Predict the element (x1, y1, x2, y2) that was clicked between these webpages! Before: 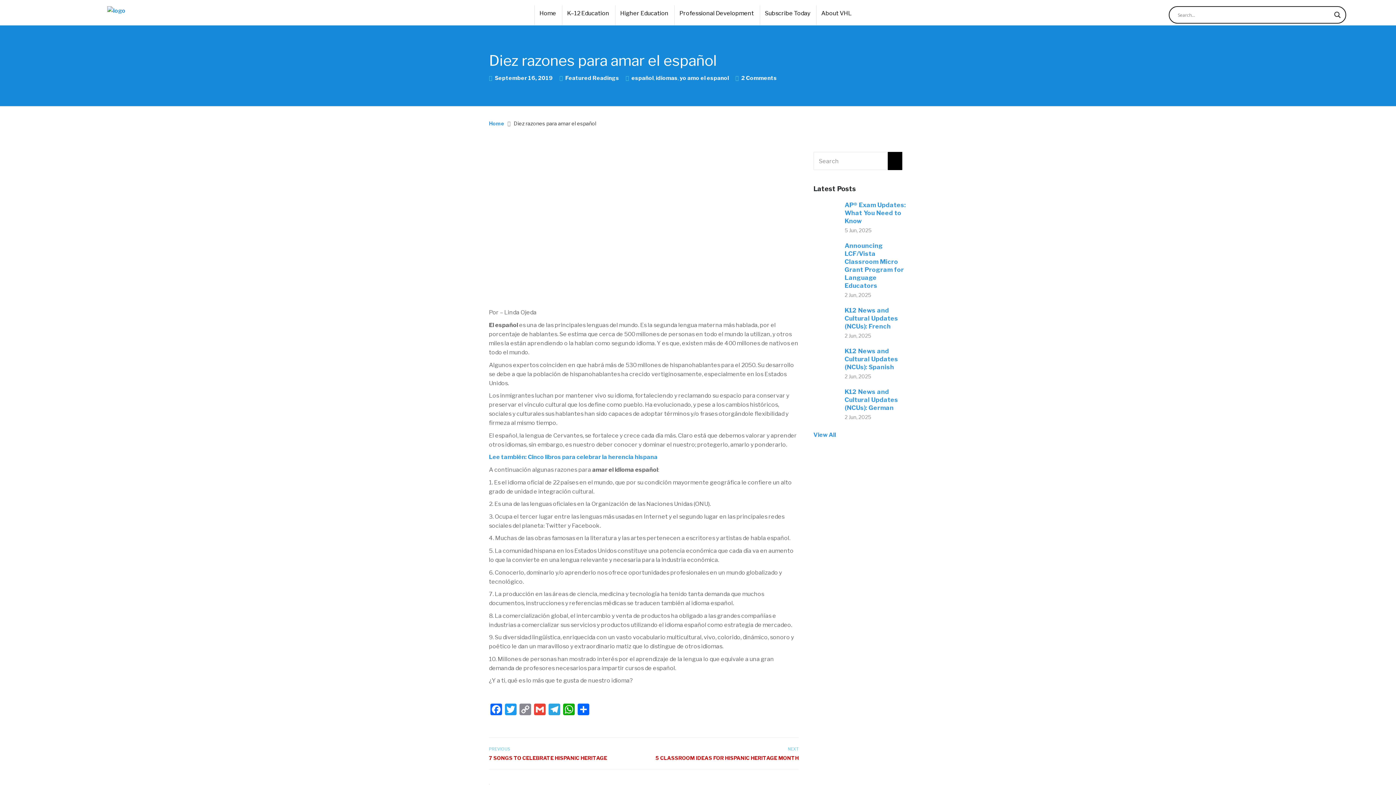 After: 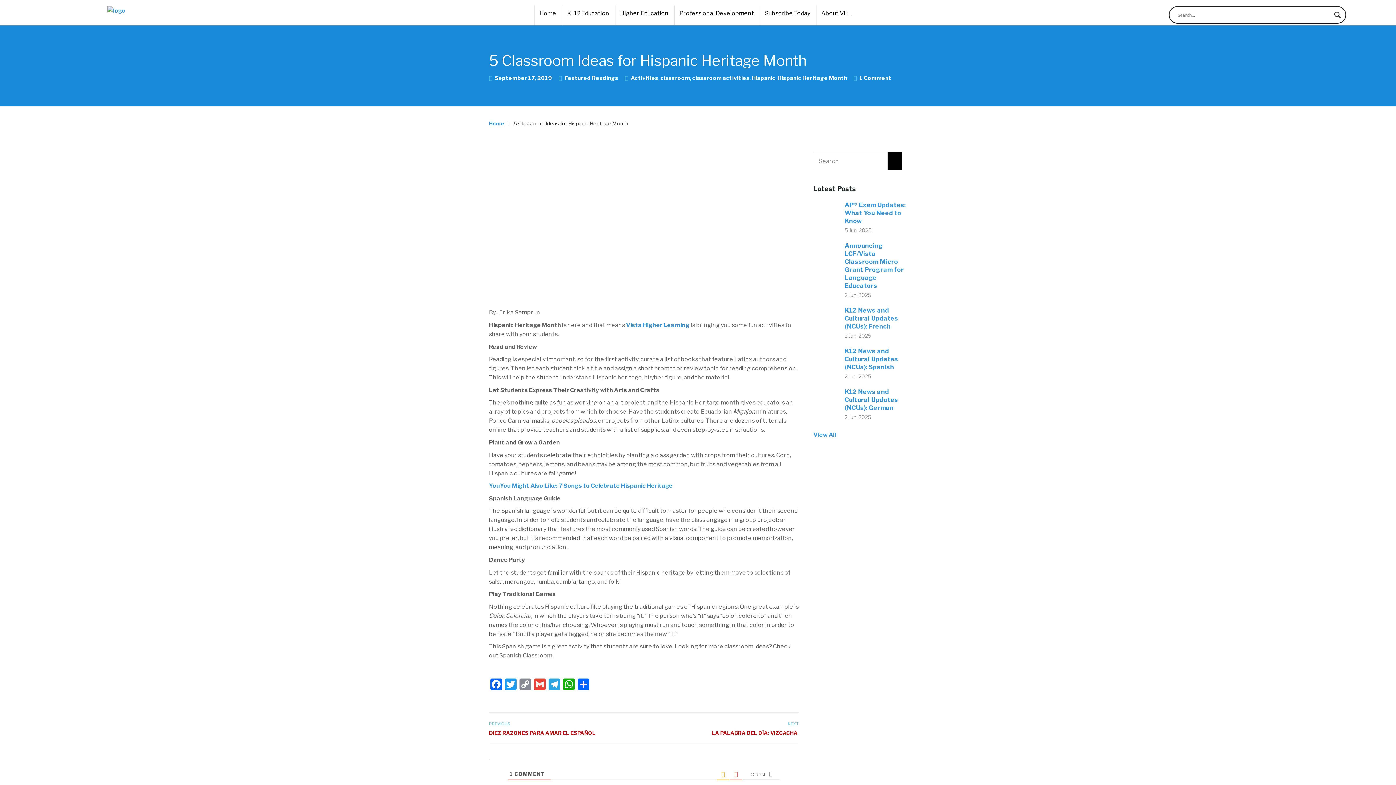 Action: label: 5 CLASSROOM IDEAS FOR HISPANIC HERITAGE MONTH bbox: (651, 754, 798, 762)